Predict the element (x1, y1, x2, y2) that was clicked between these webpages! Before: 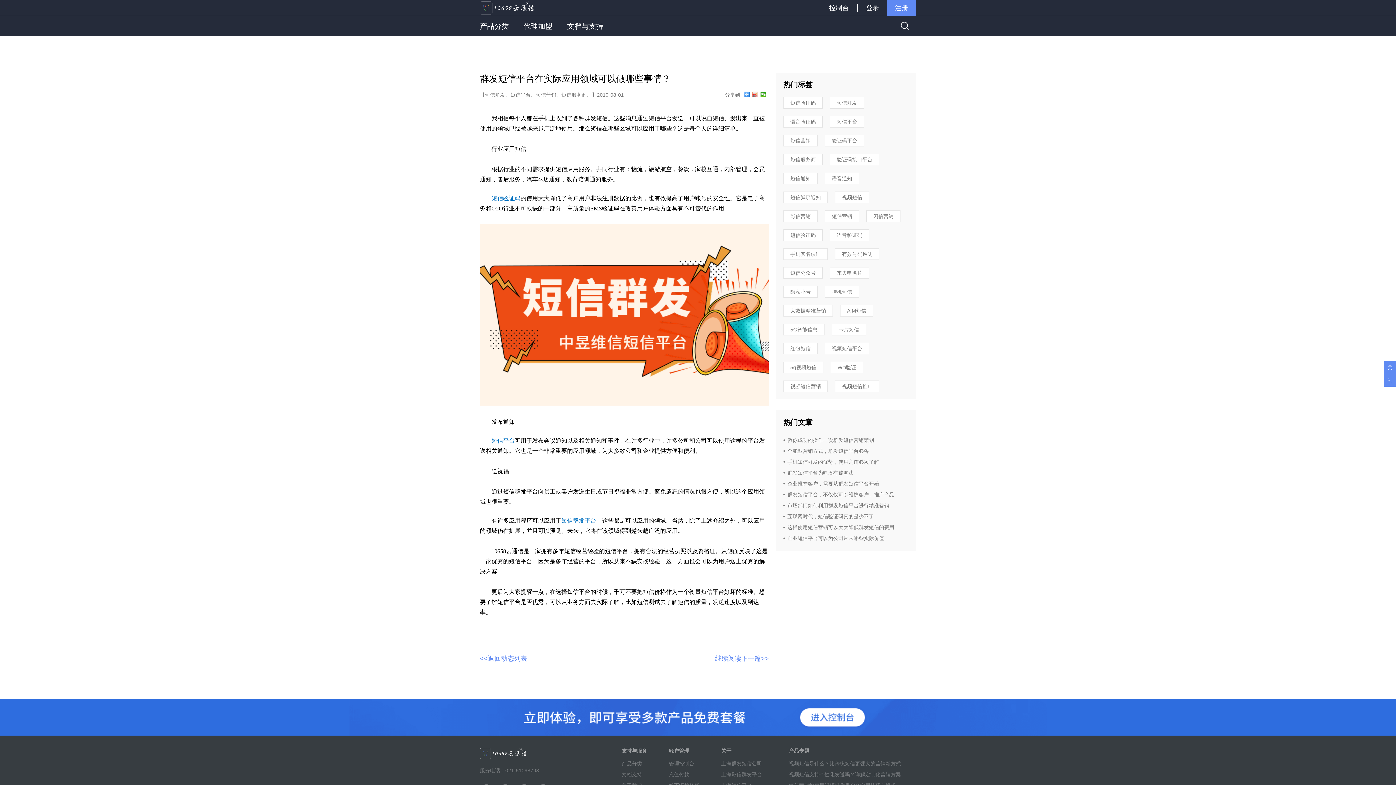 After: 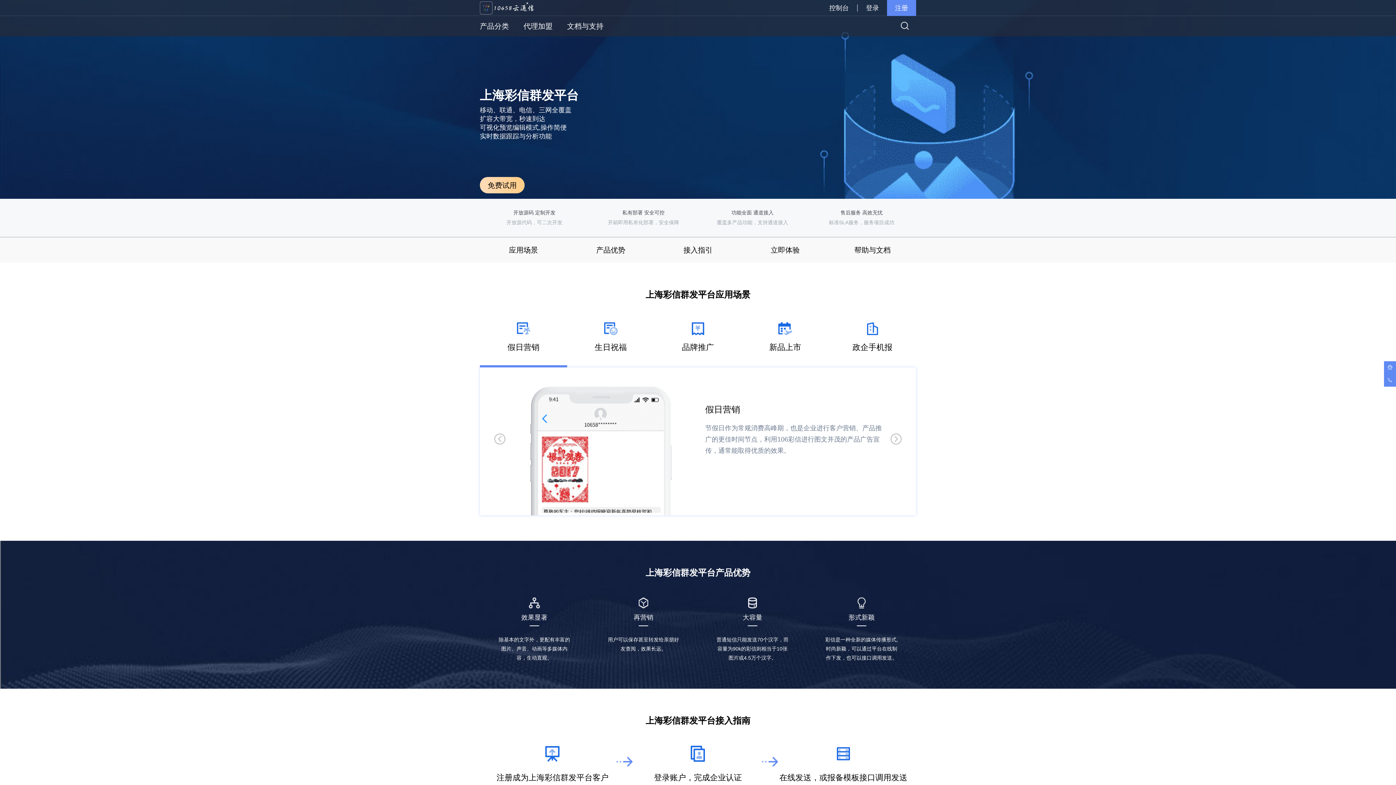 Action: bbox: (721, 769, 767, 780) label: 上海彩信群发平台